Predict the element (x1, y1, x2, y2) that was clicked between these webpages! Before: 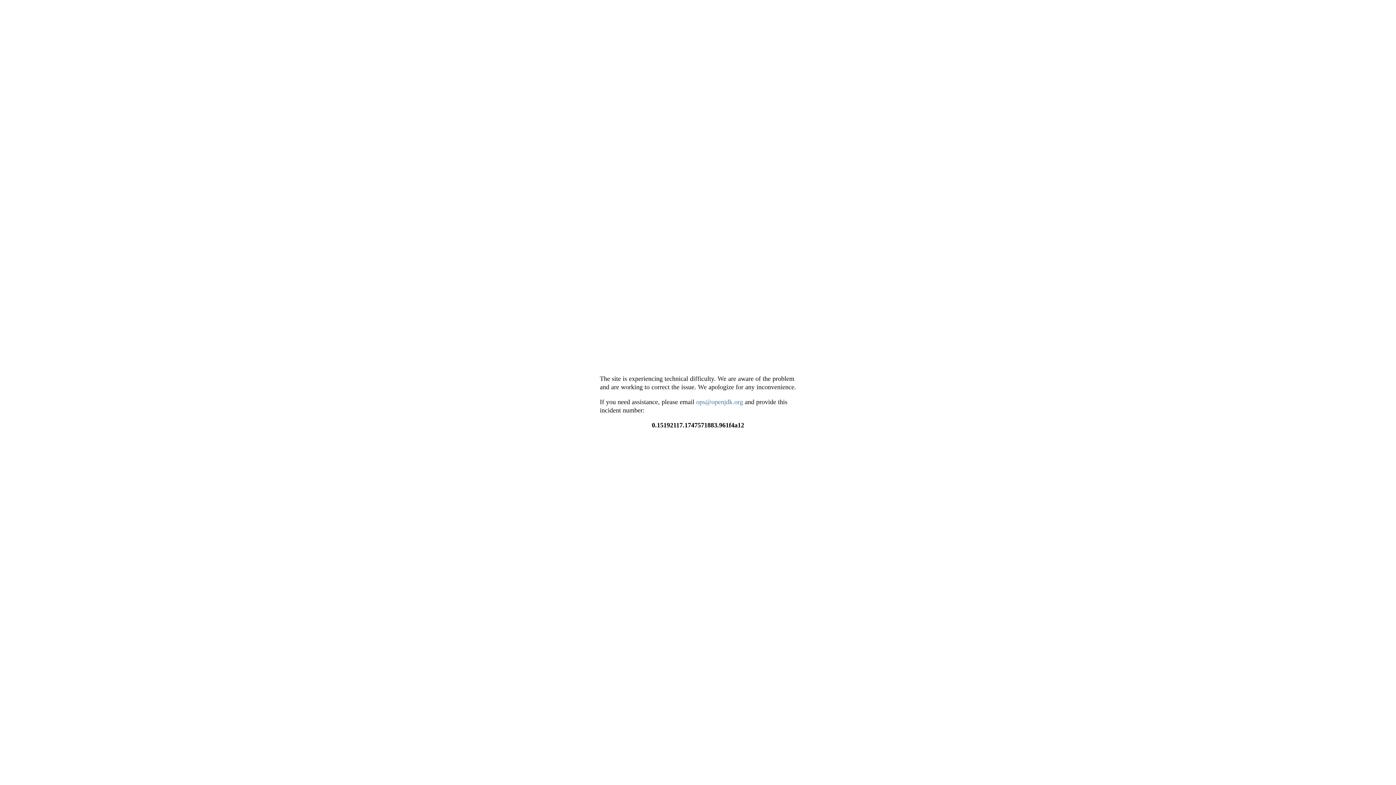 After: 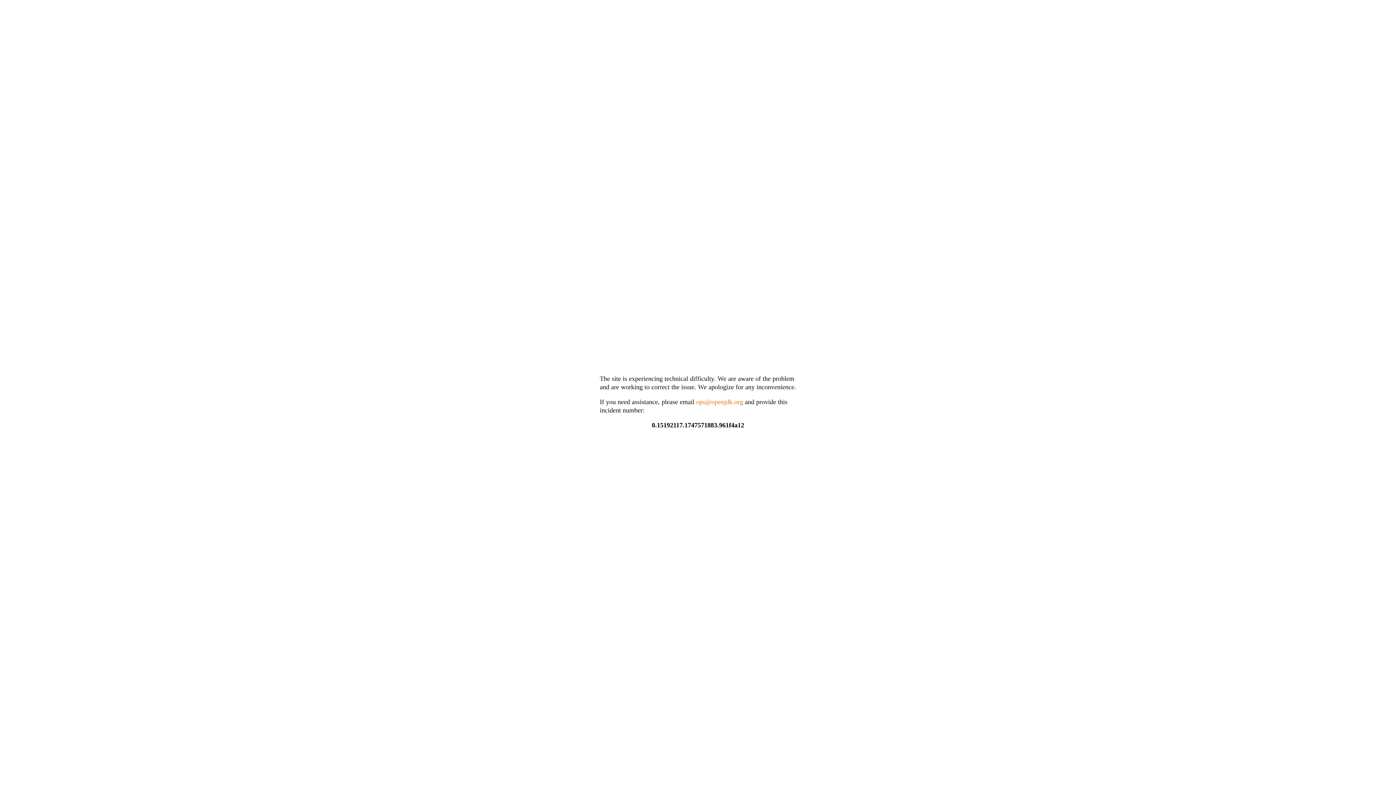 Action: label: ops@openjdk.org bbox: (696, 398, 743, 405)